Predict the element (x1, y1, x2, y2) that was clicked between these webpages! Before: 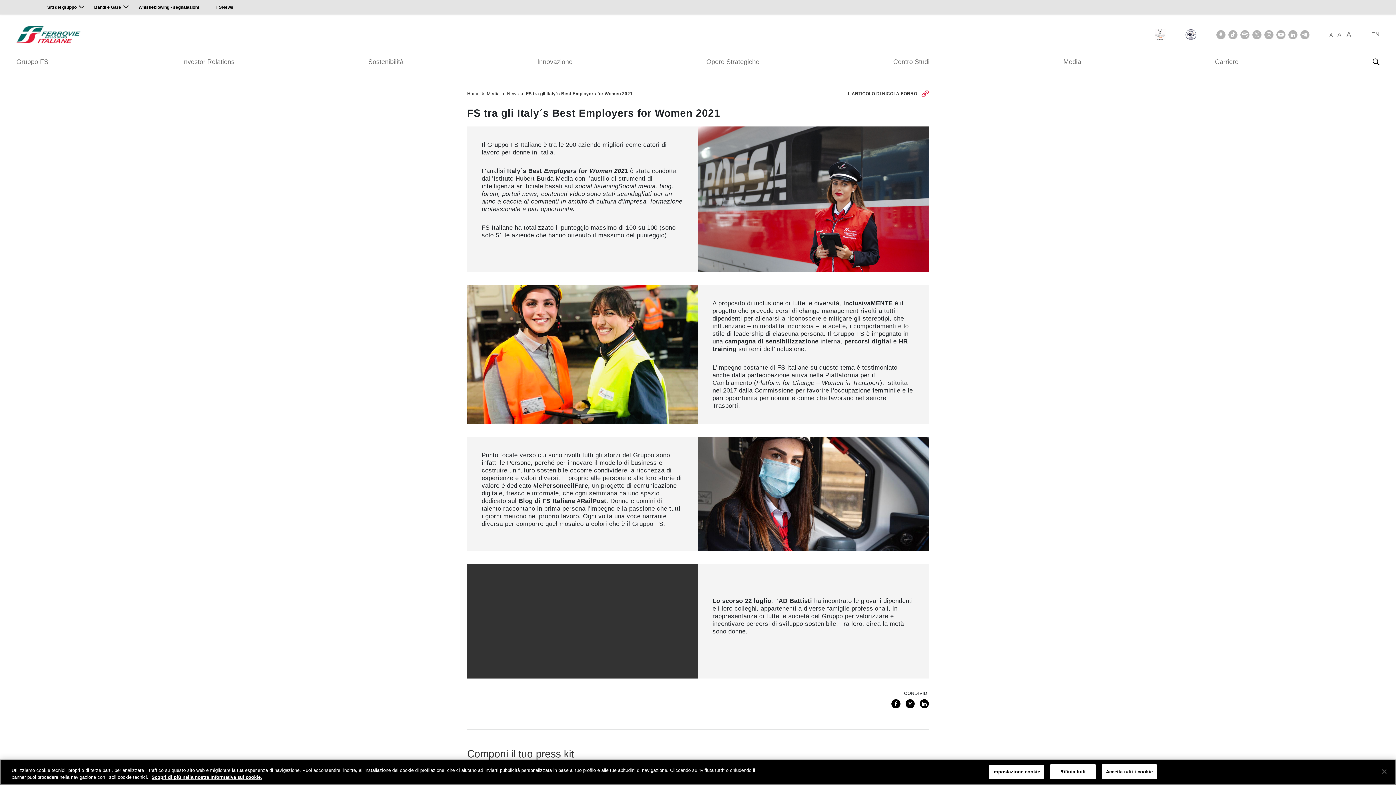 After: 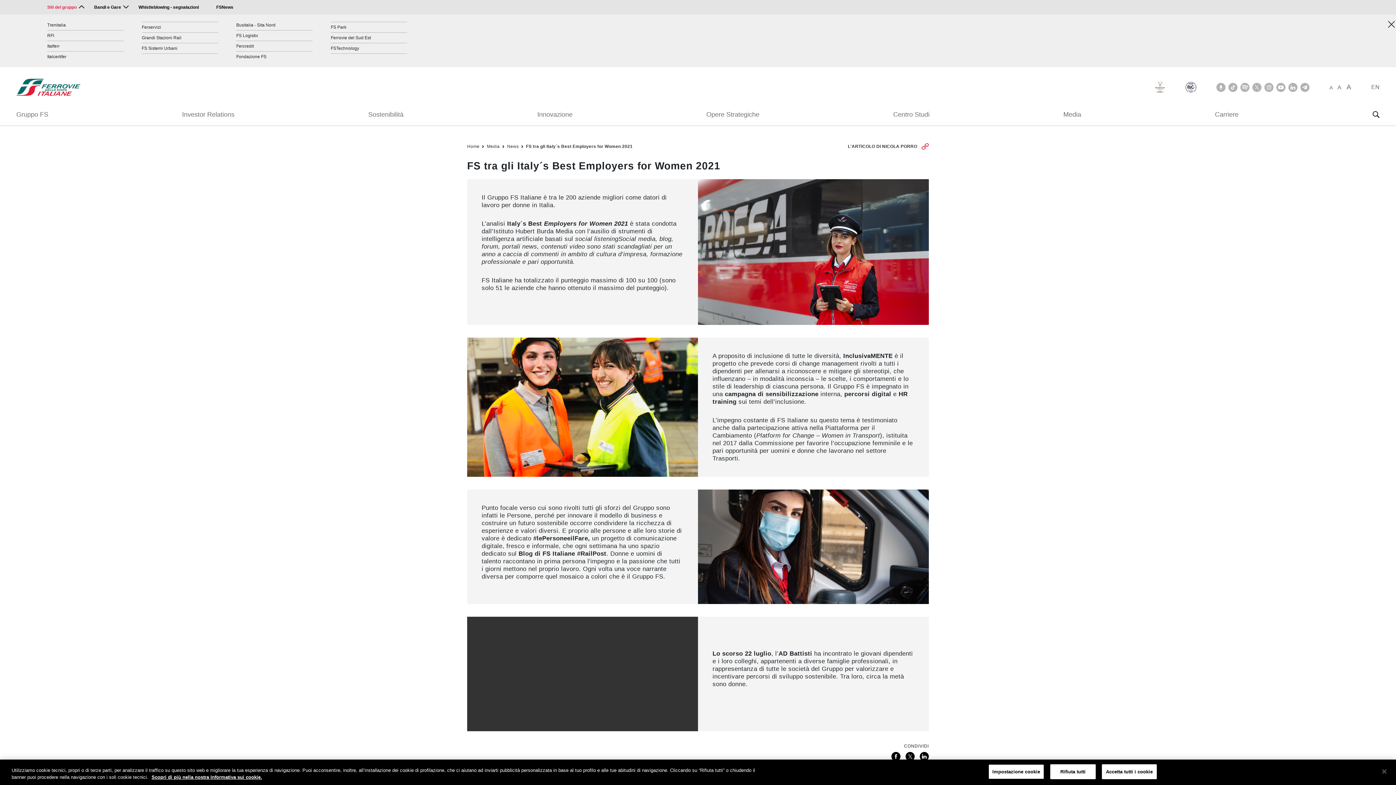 Action: bbox: (47, 4, 76, 9) label: Siti del gruppo